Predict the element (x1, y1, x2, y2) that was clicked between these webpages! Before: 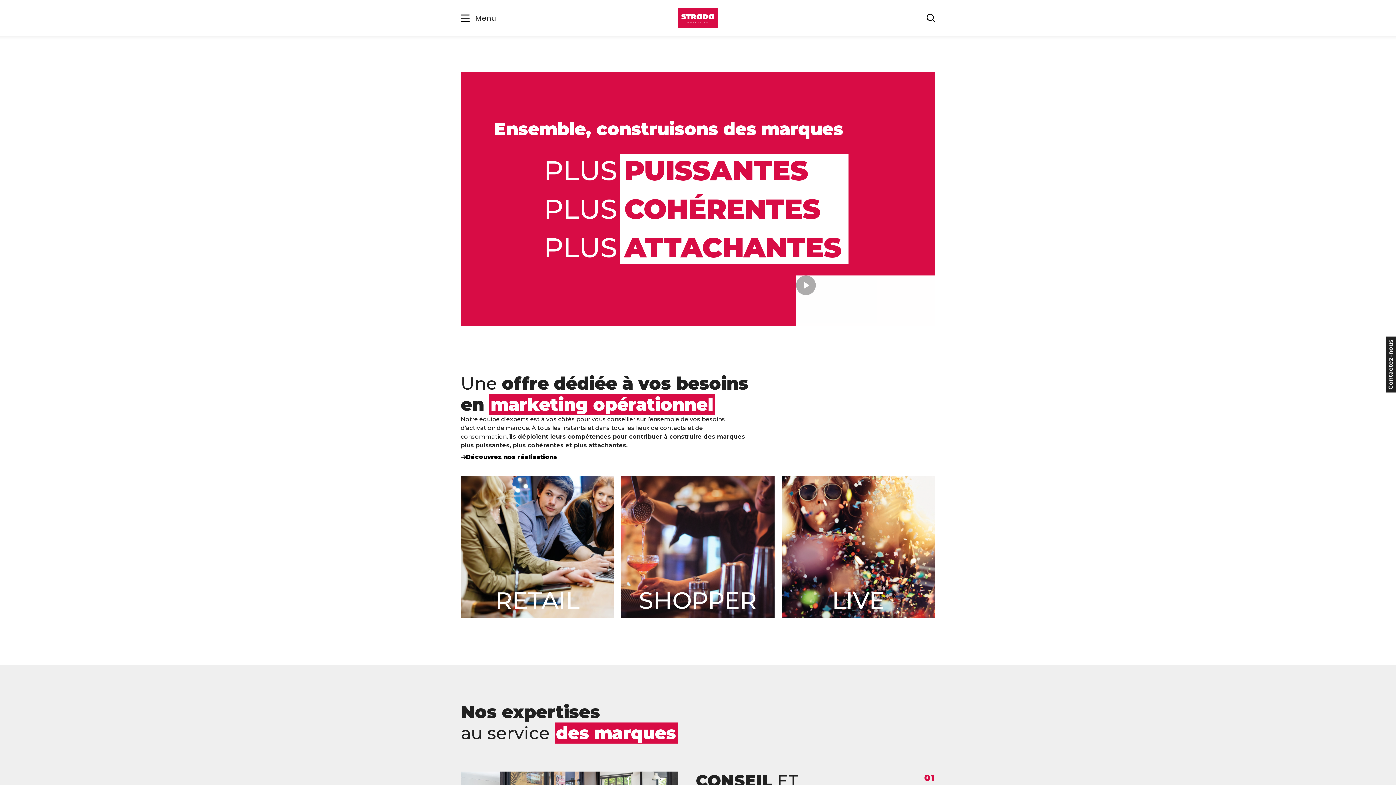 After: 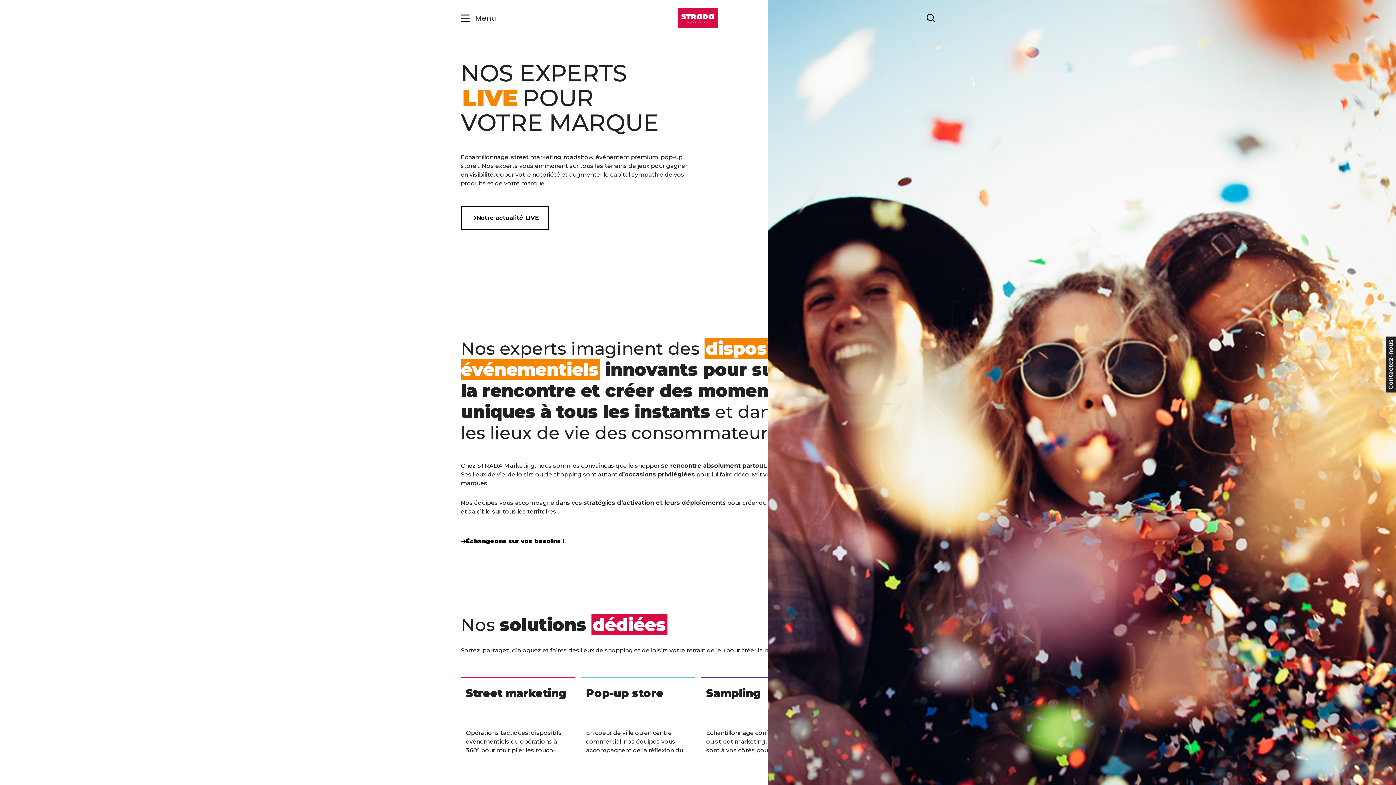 Action: bbox: (781, 530, 935, 601) label: LIVE
Événementiel
de marque
STREET MARKETING
ÉVÉNEMENT DE MARQUE
SAMPLING
POP-UP STORE